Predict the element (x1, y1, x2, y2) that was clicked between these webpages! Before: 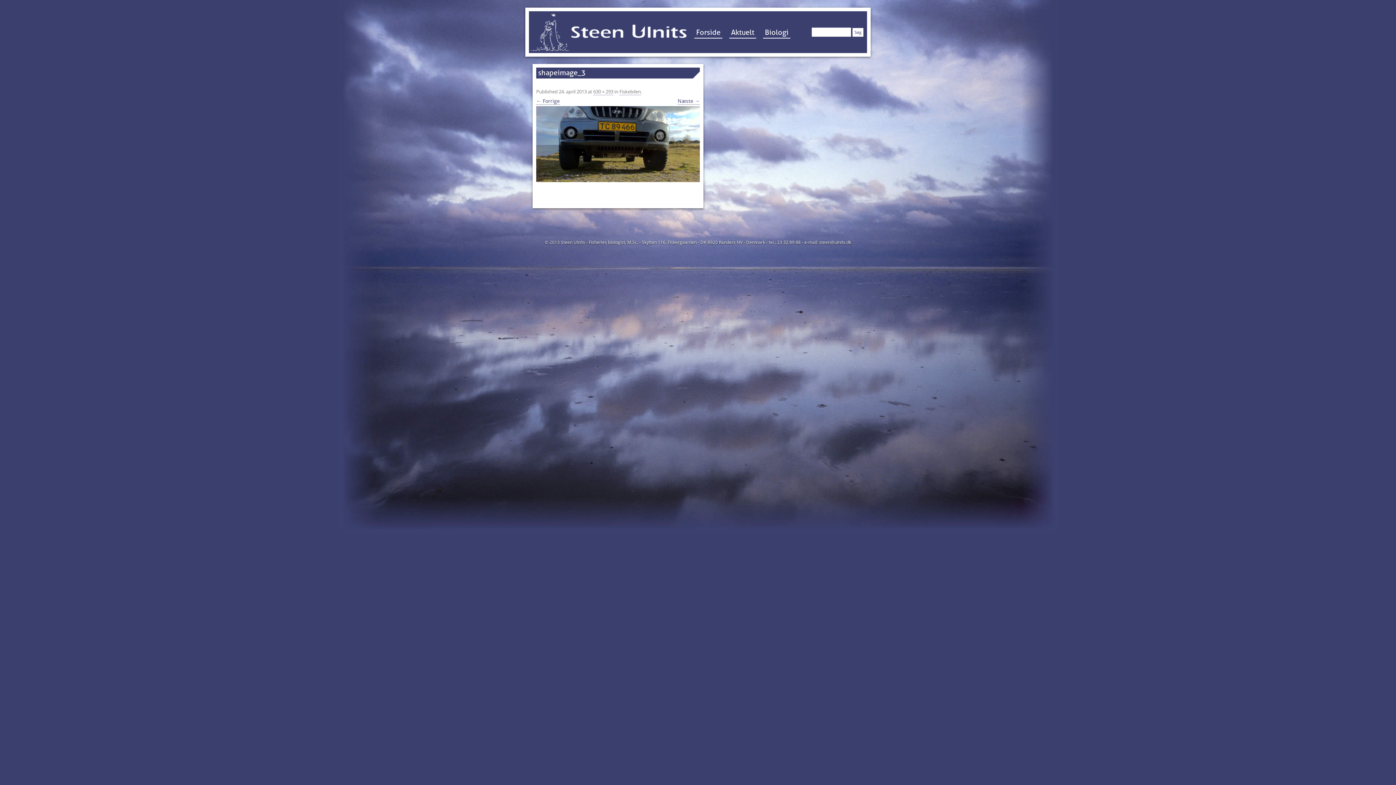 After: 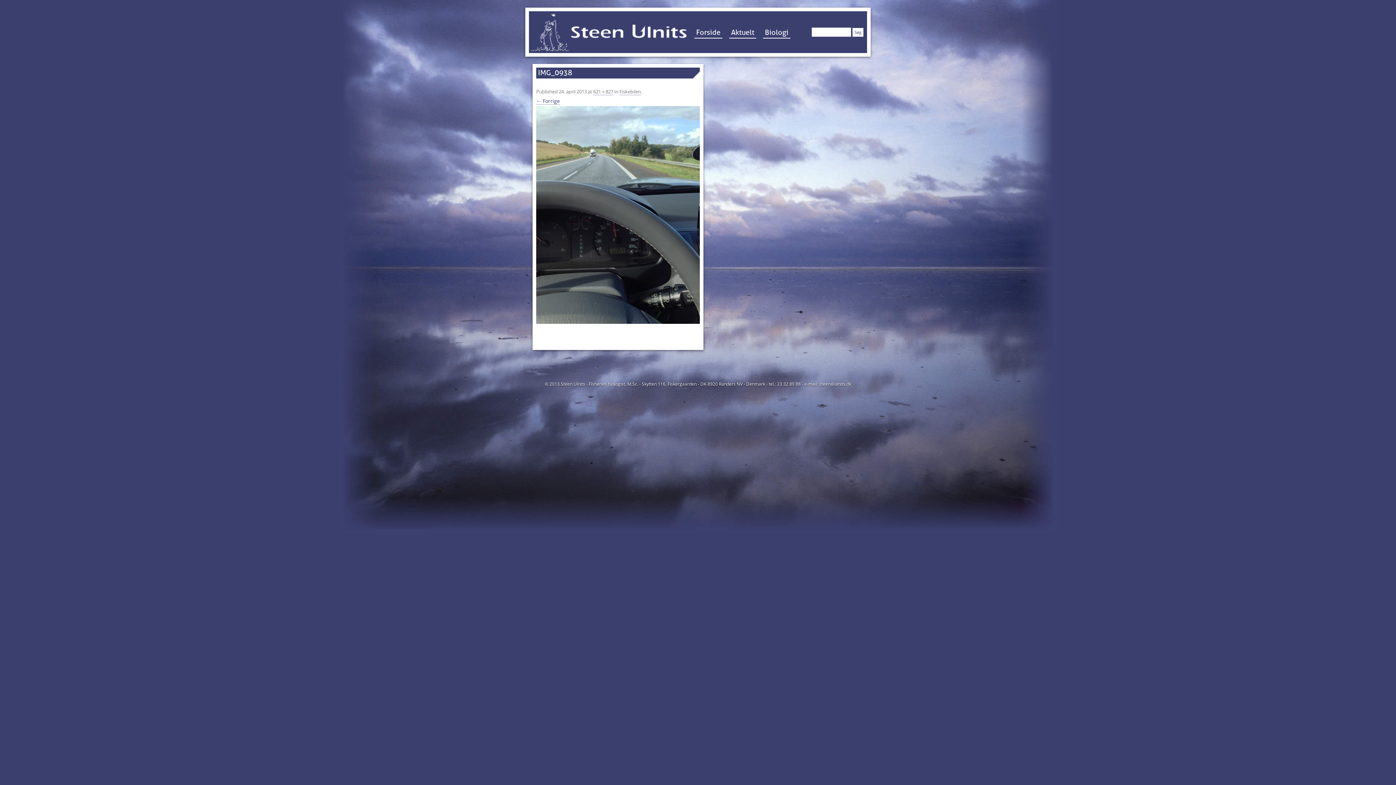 Action: label: Næste → bbox: (677, 97, 700, 104)